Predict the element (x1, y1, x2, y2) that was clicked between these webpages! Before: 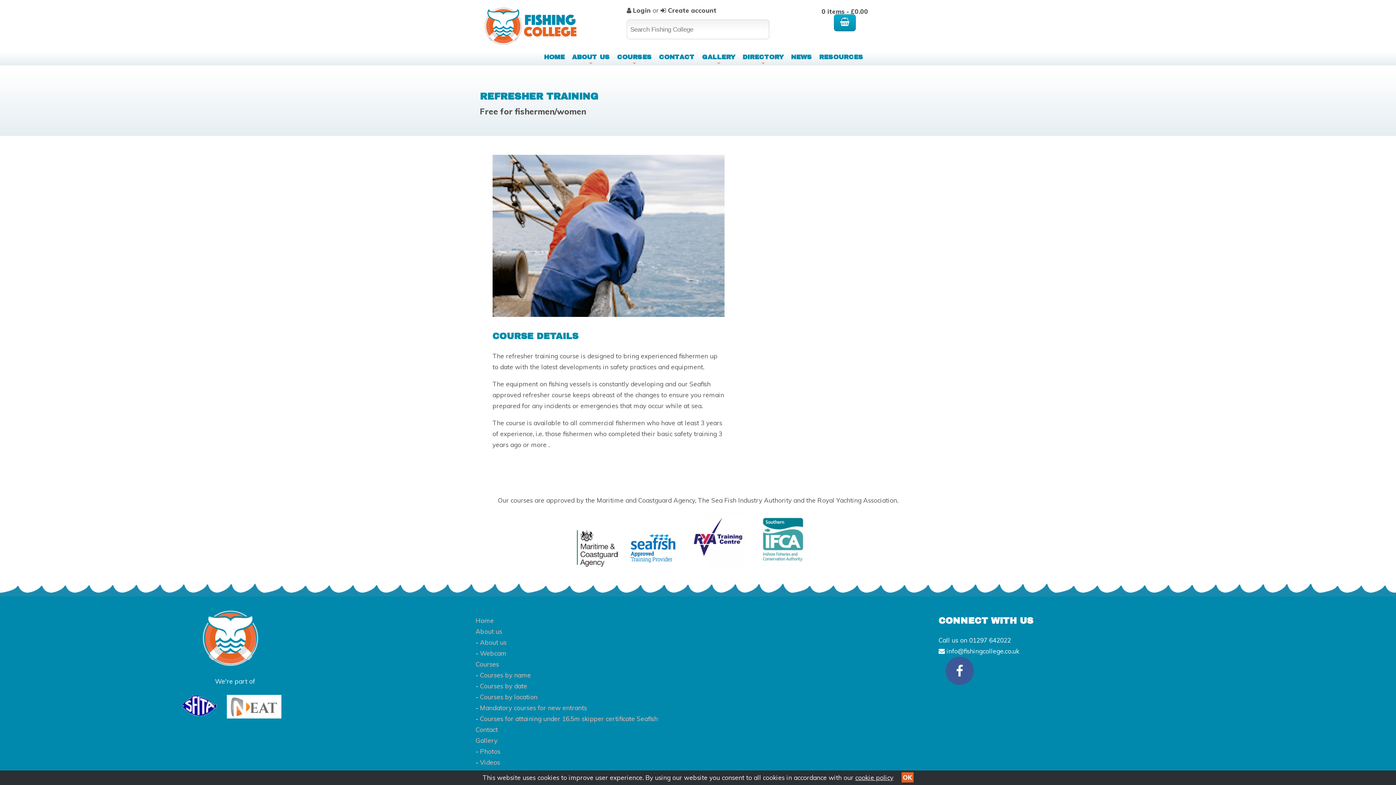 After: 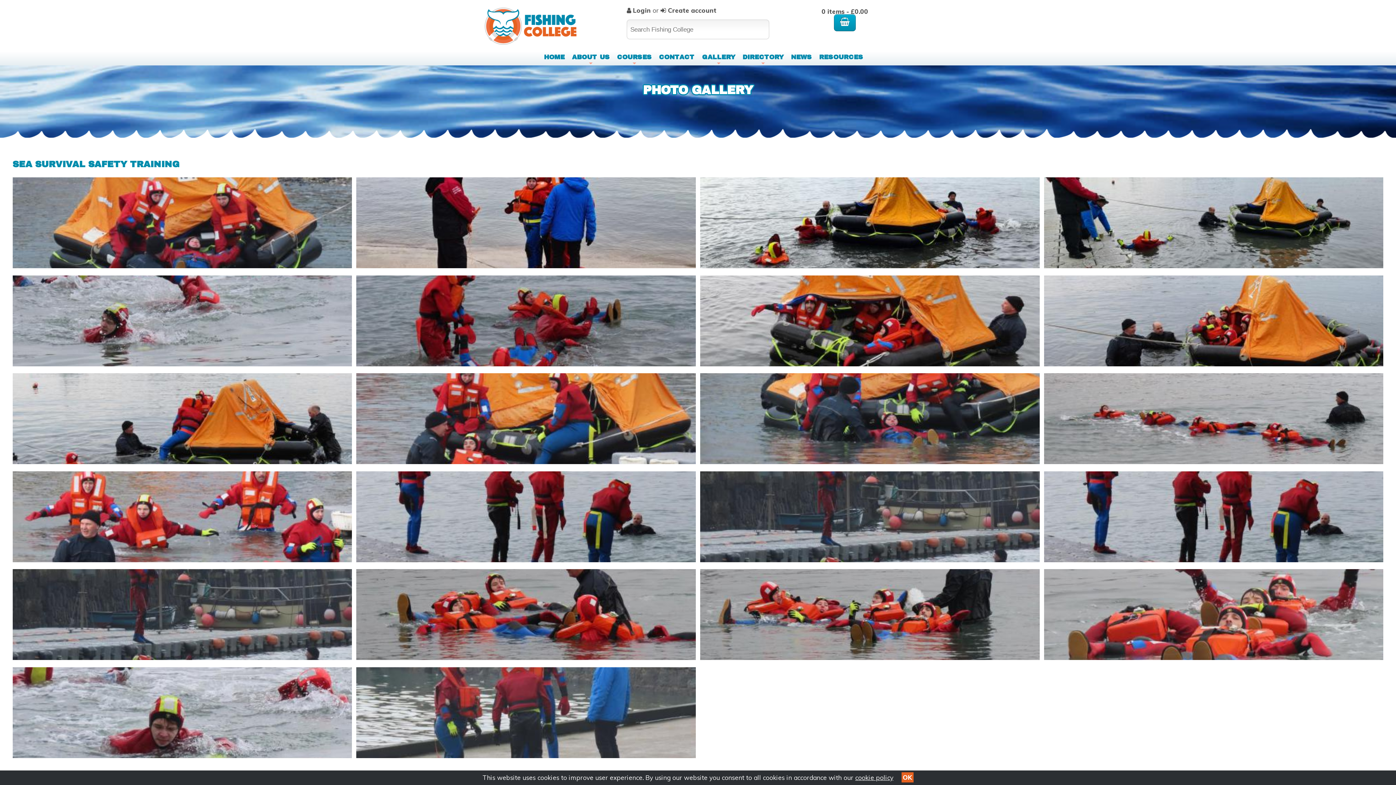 Action: label: Photos bbox: (480, 747, 500, 755)